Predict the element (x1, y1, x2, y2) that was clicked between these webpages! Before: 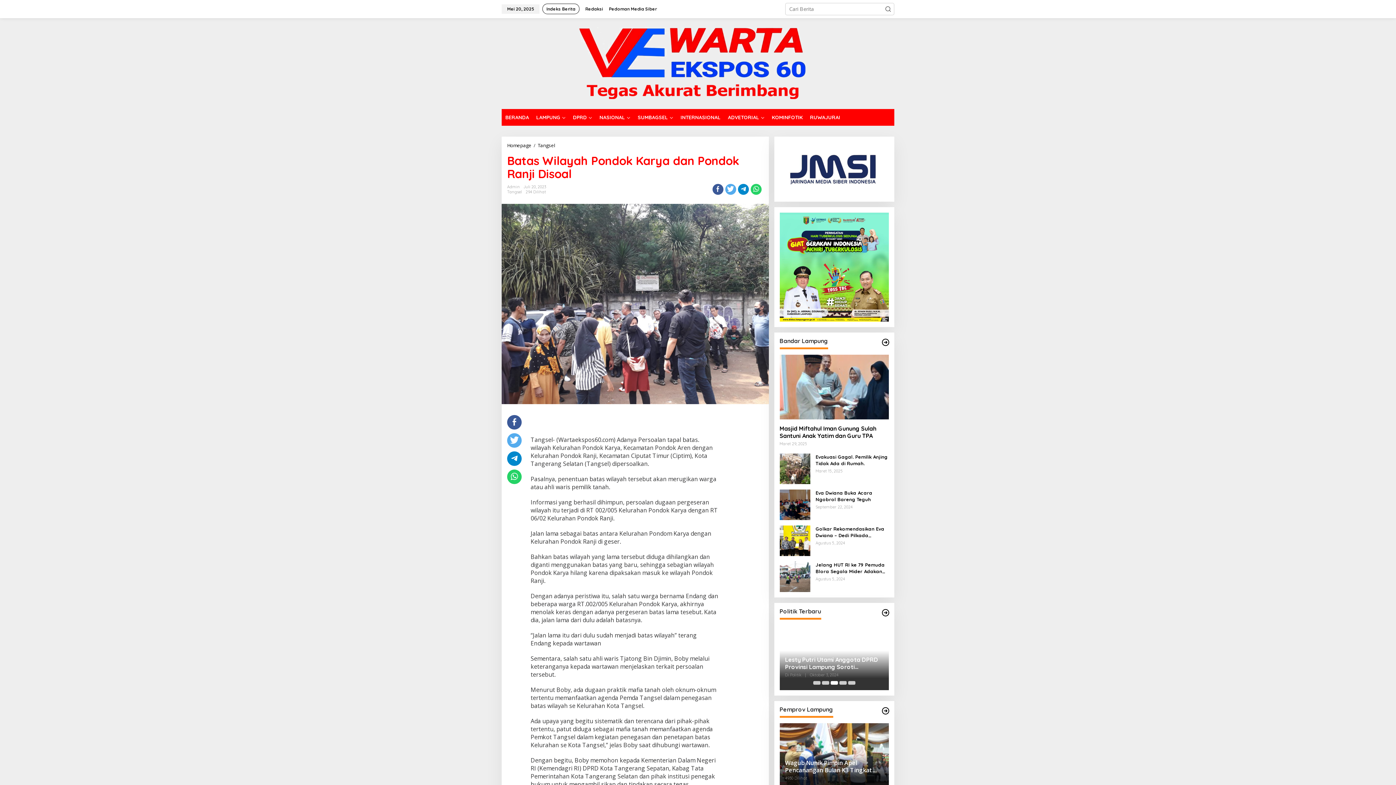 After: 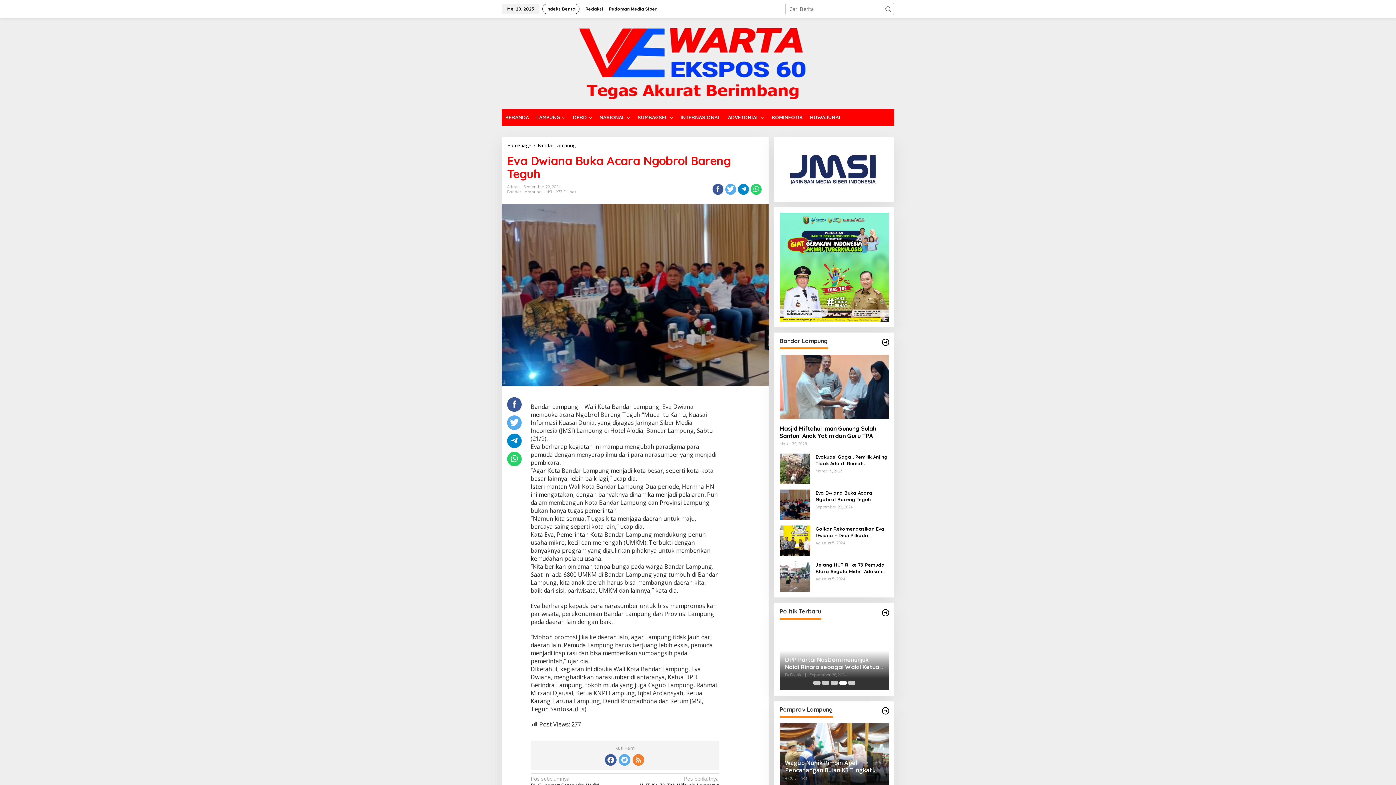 Action: bbox: (779, 501, 810, 508)